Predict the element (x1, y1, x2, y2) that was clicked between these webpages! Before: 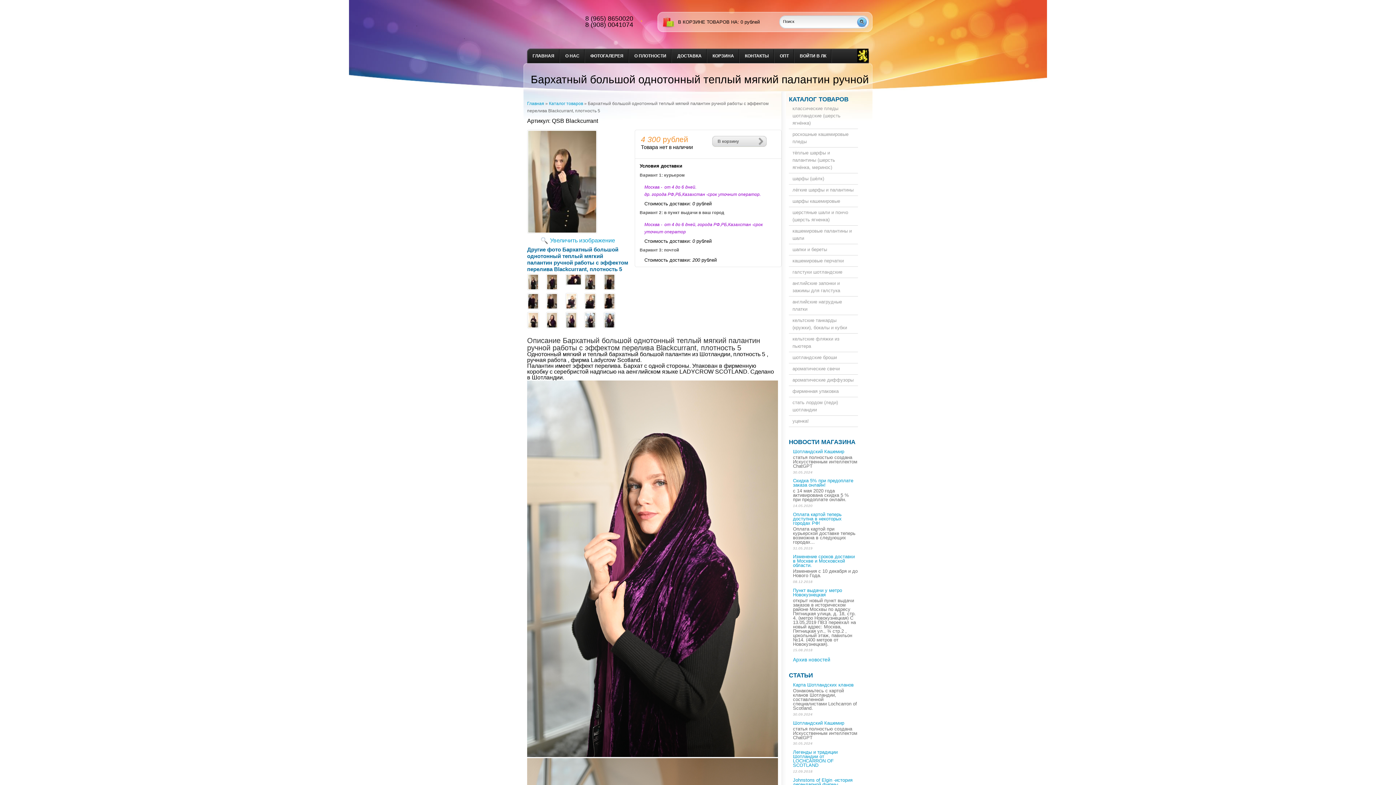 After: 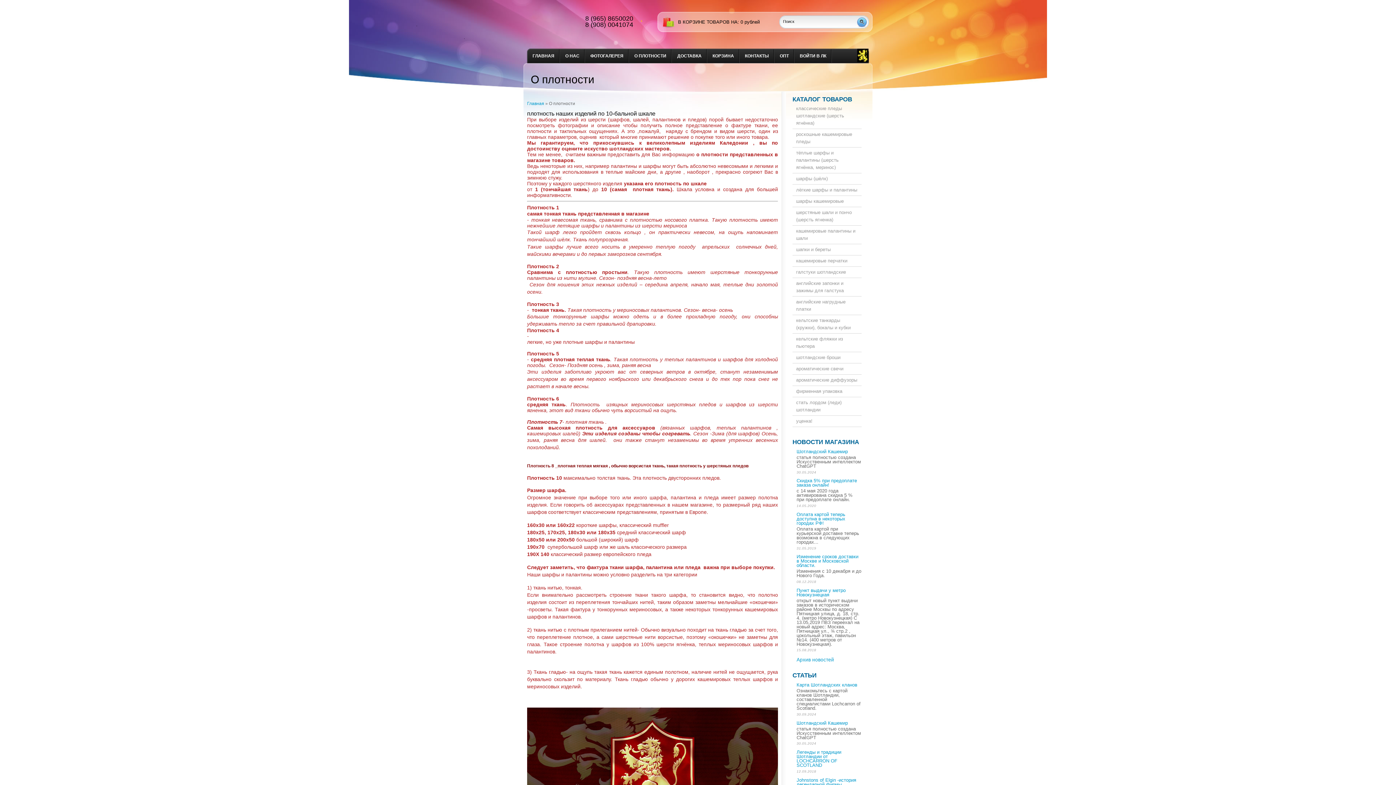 Action: label: О ПЛОТНОСТИ bbox: (629, 48, 672, 63)